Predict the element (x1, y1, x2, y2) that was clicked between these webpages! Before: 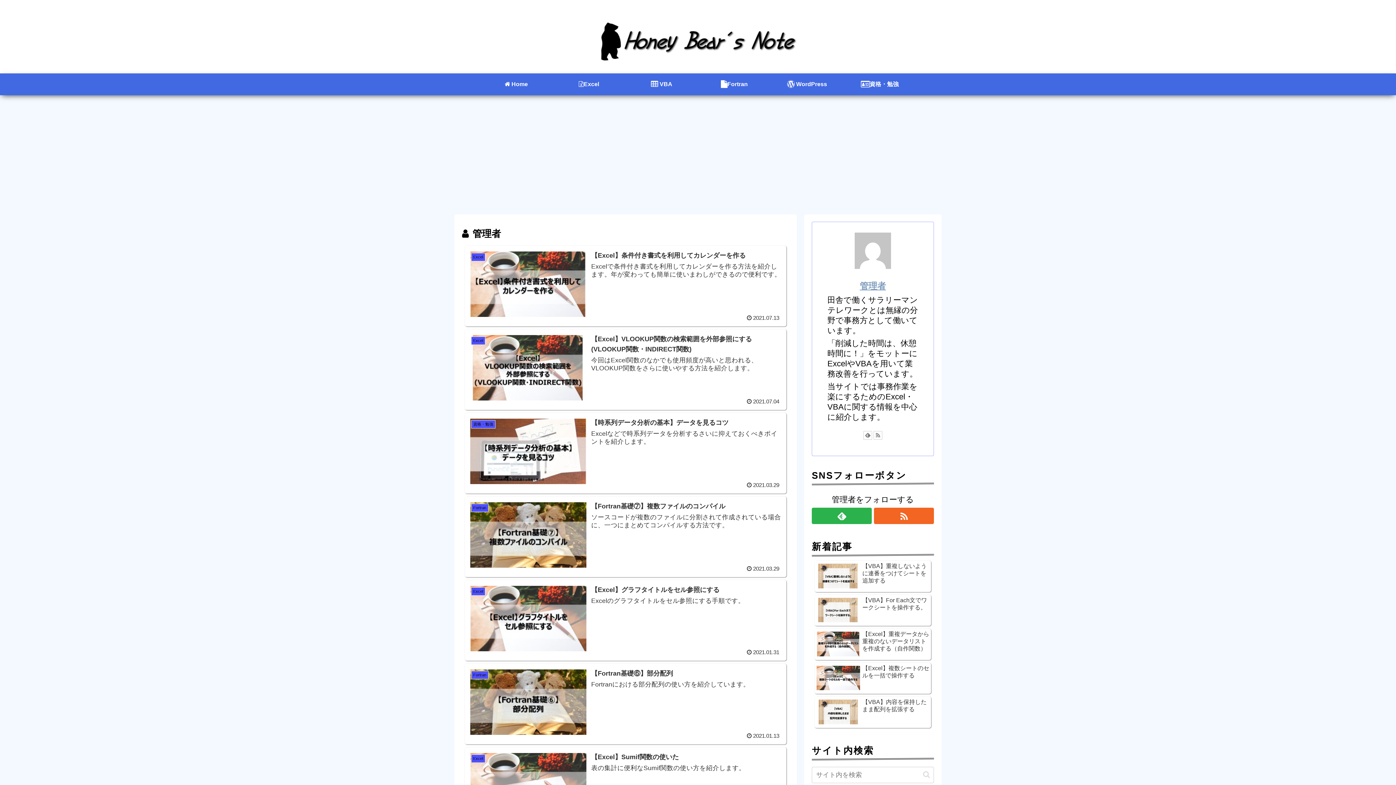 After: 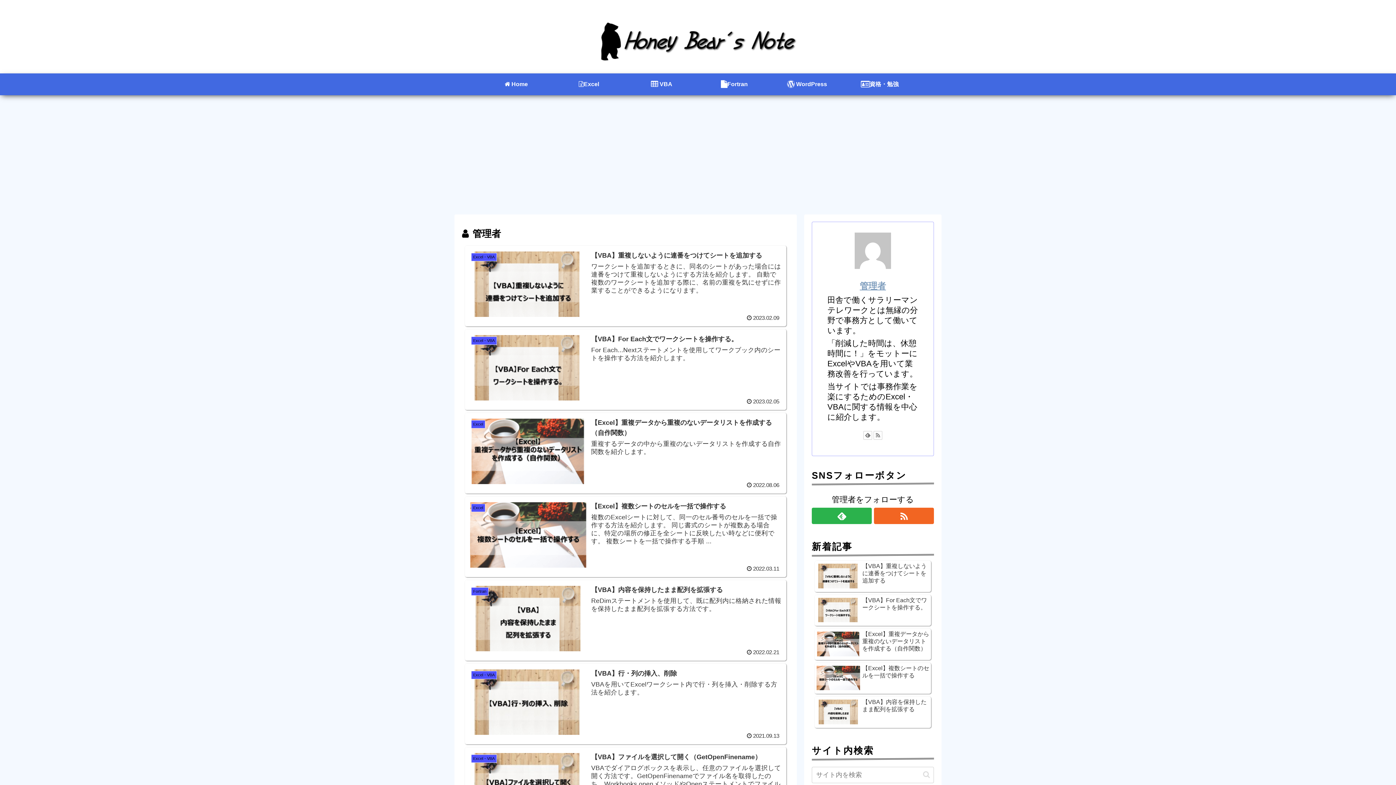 Action: label: 管理者 bbox: (860, 281, 886, 290)